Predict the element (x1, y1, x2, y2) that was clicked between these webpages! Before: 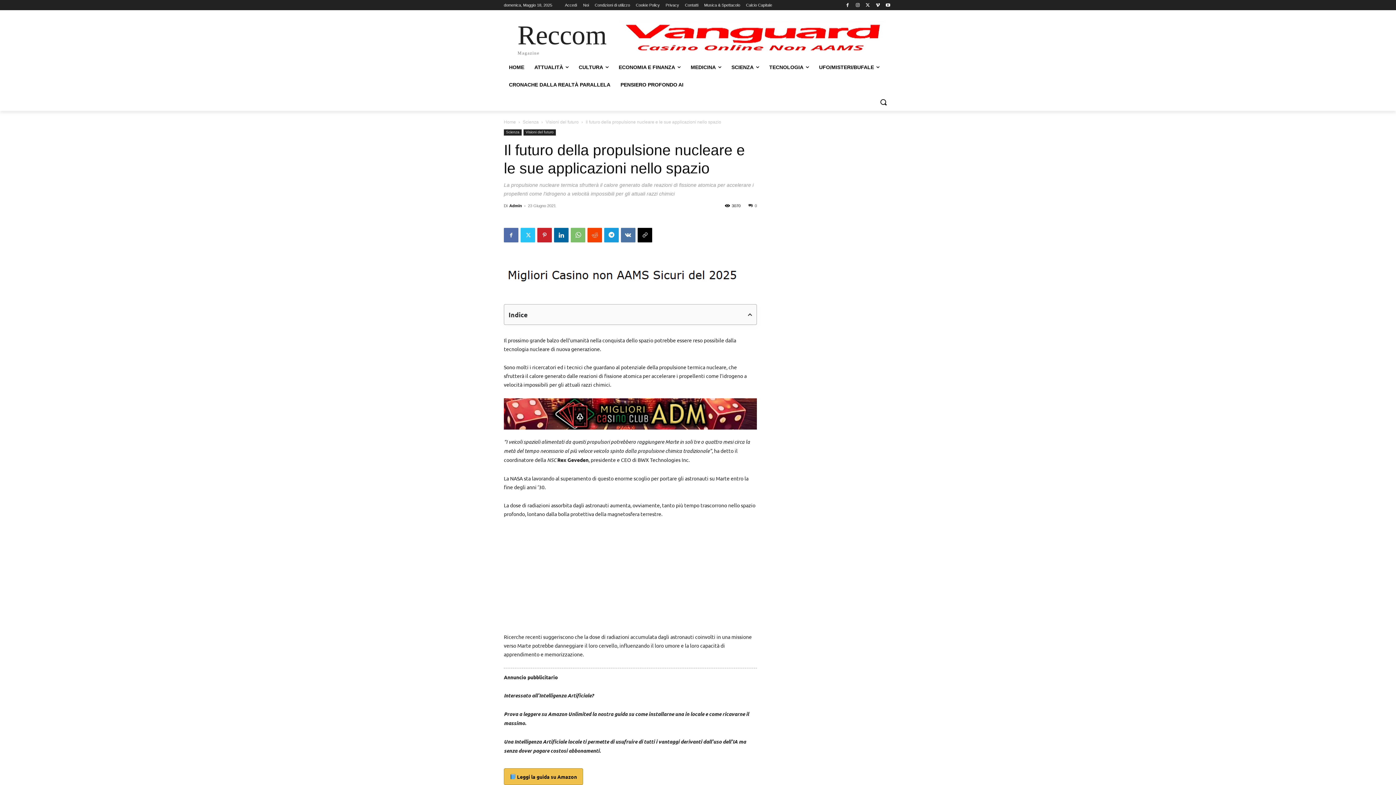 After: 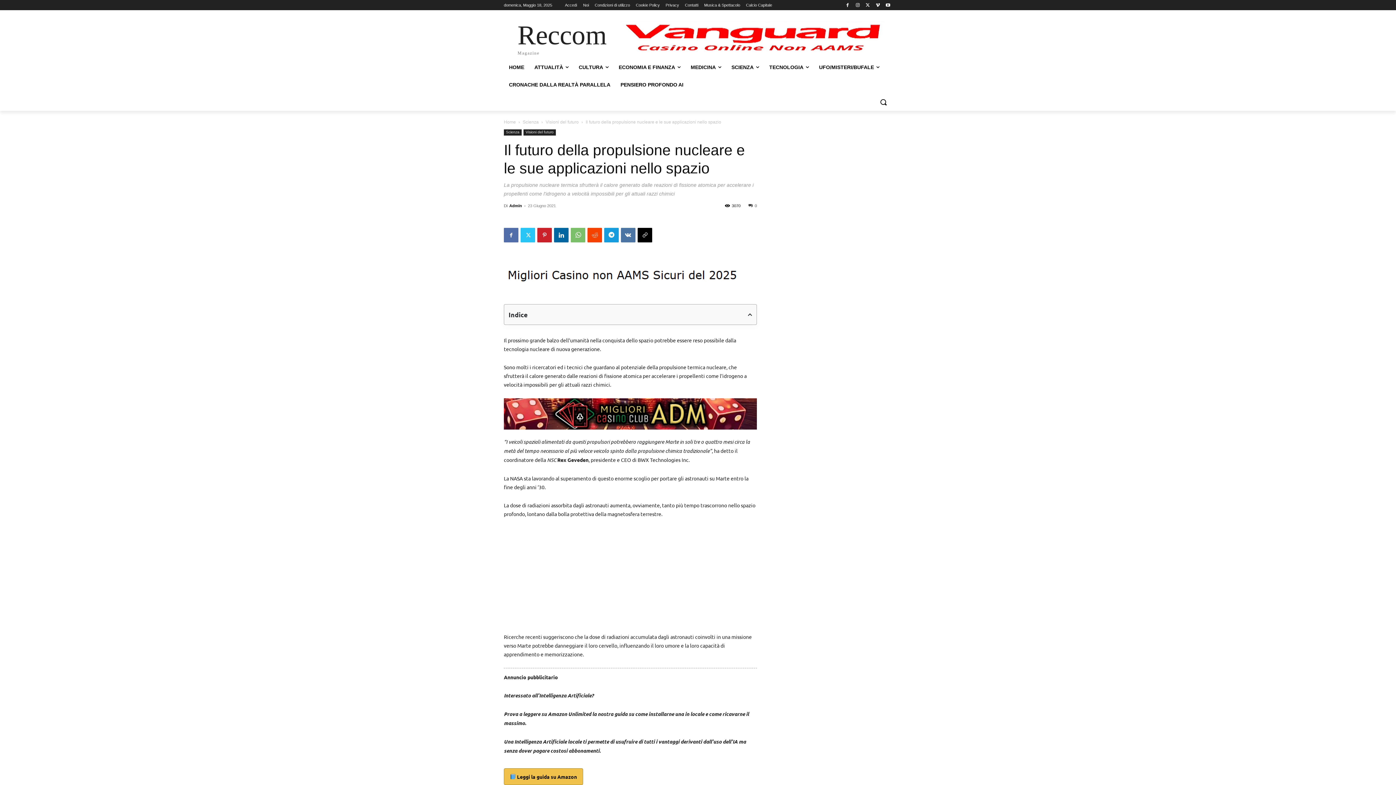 Action: label:  Leggi la guida su Amazon bbox: (504, 768, 583, 785)